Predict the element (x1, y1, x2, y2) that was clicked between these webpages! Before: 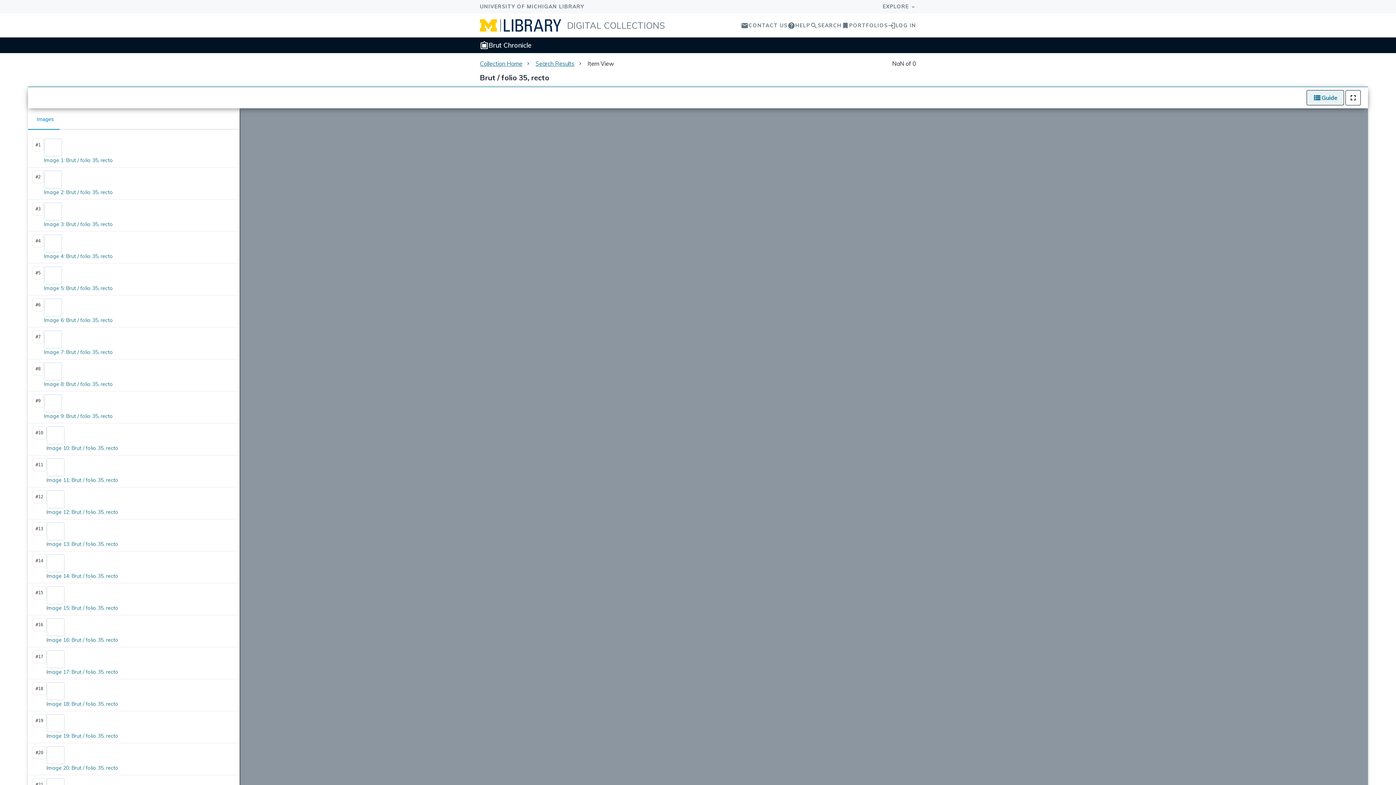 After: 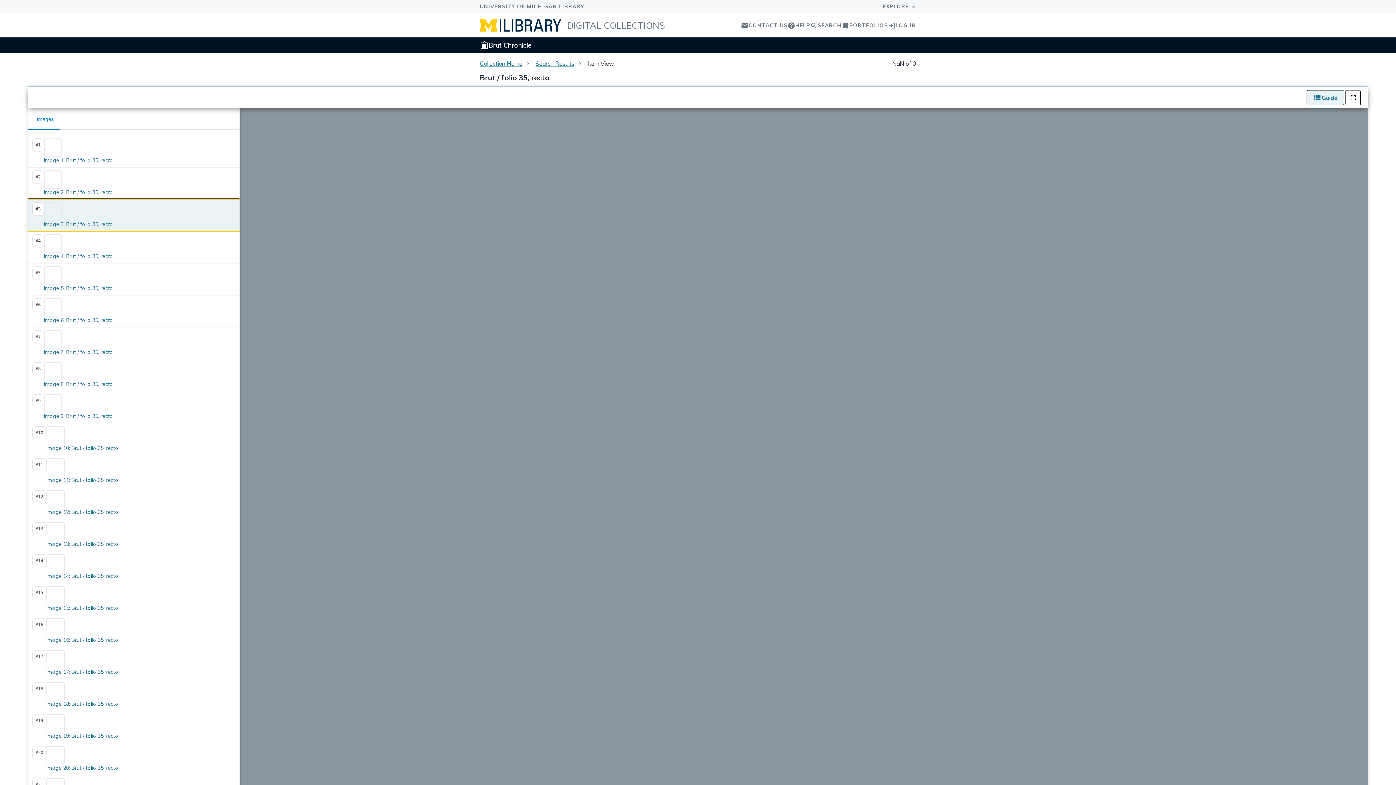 Action: bbox: (27, 199, 239, 231) label: Scan
#3

Image 3: Brut / folio 35, recto